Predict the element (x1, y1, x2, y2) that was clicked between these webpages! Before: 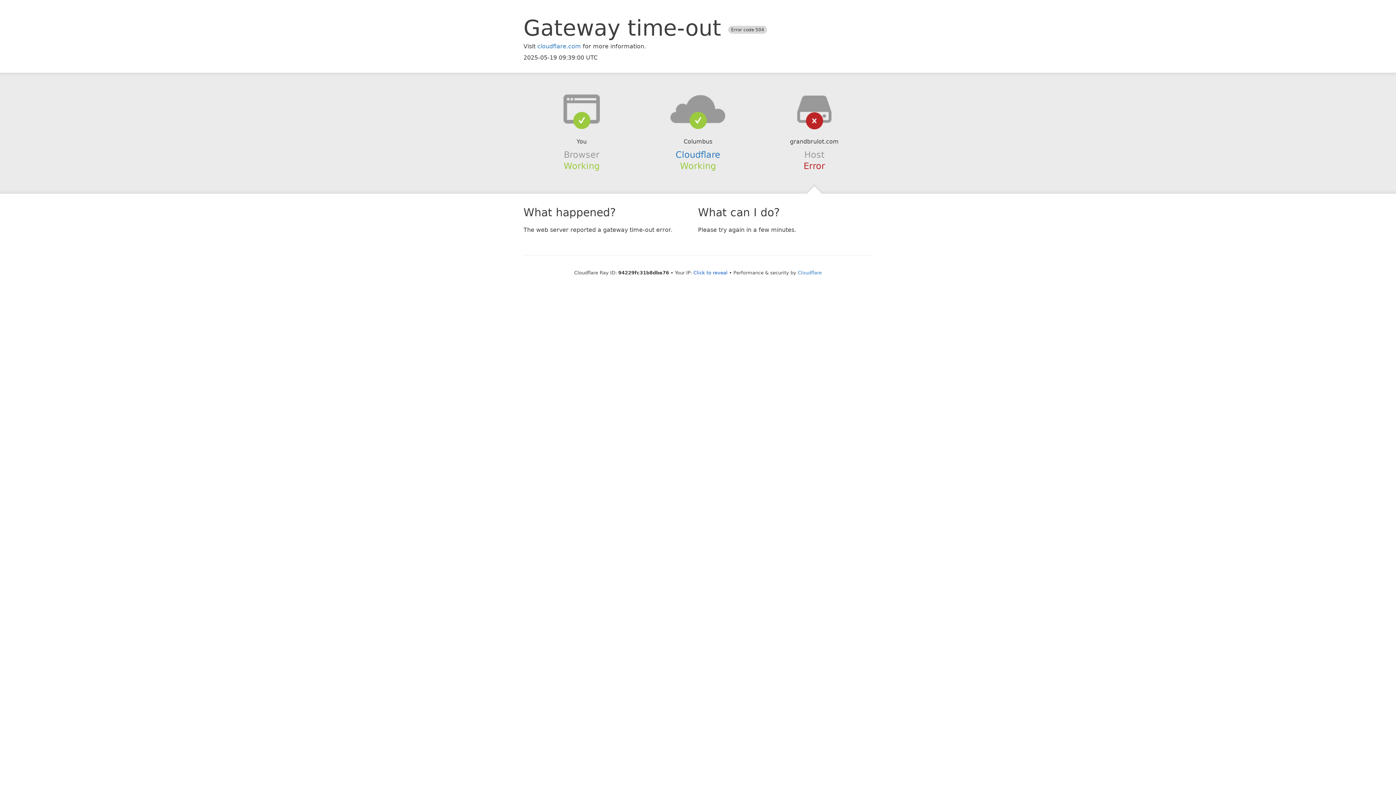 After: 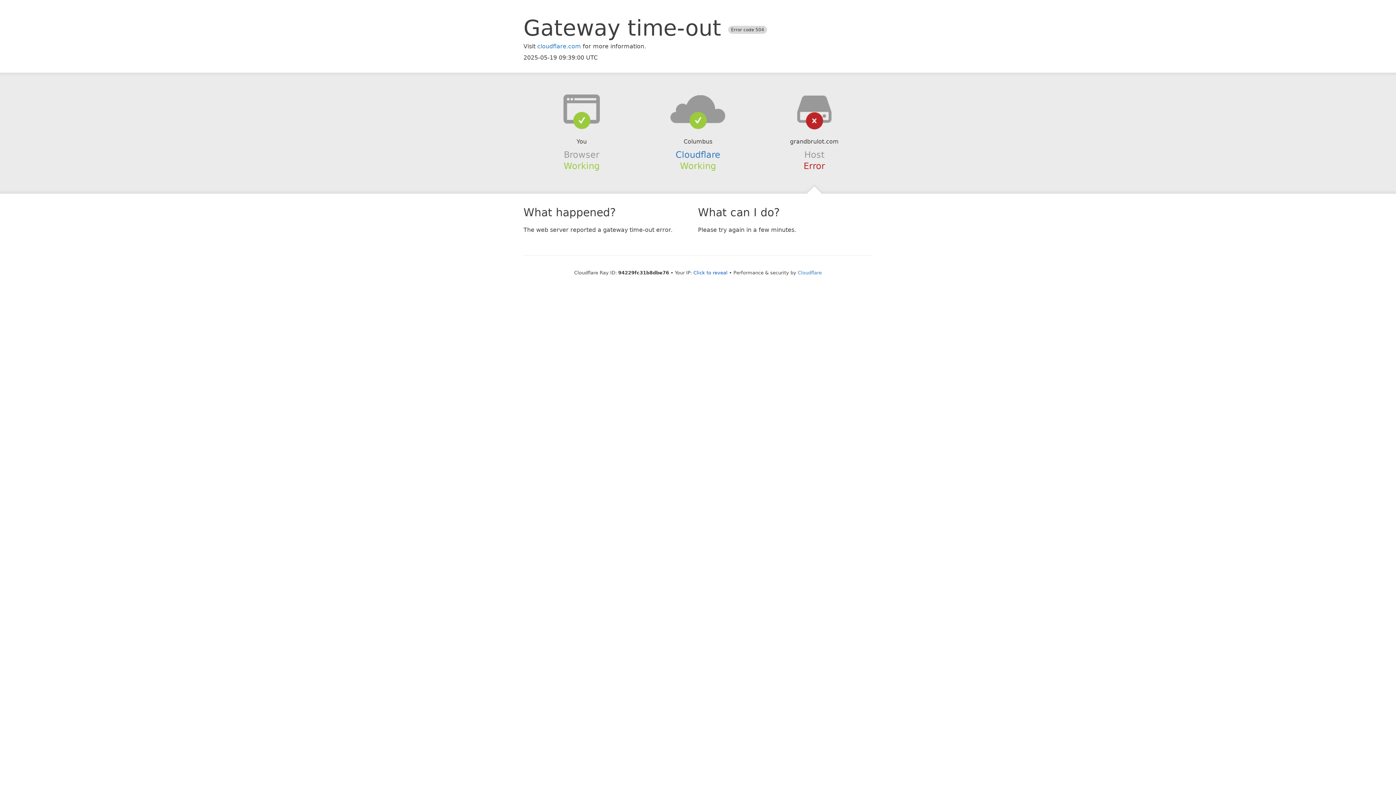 Action: bbox: (639, 94, 756, 123)